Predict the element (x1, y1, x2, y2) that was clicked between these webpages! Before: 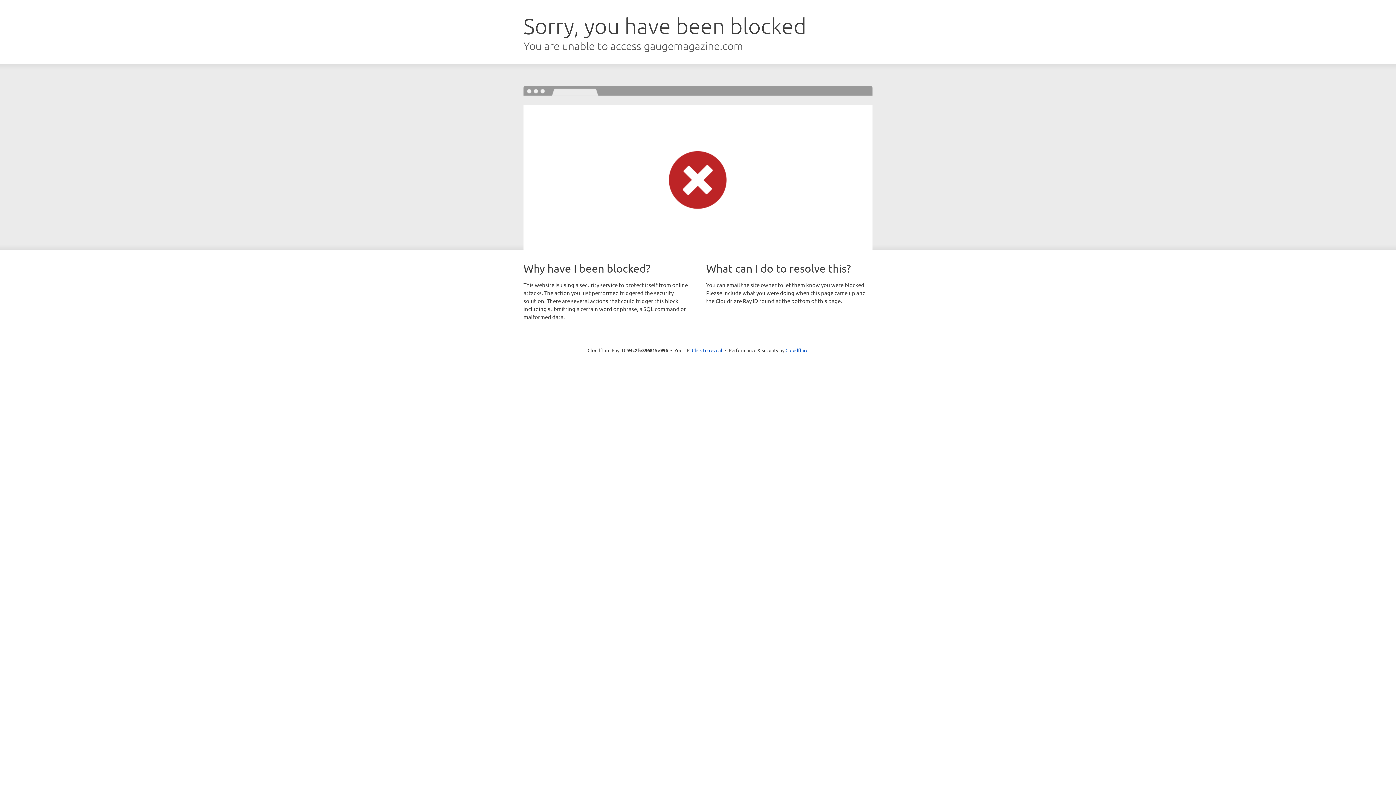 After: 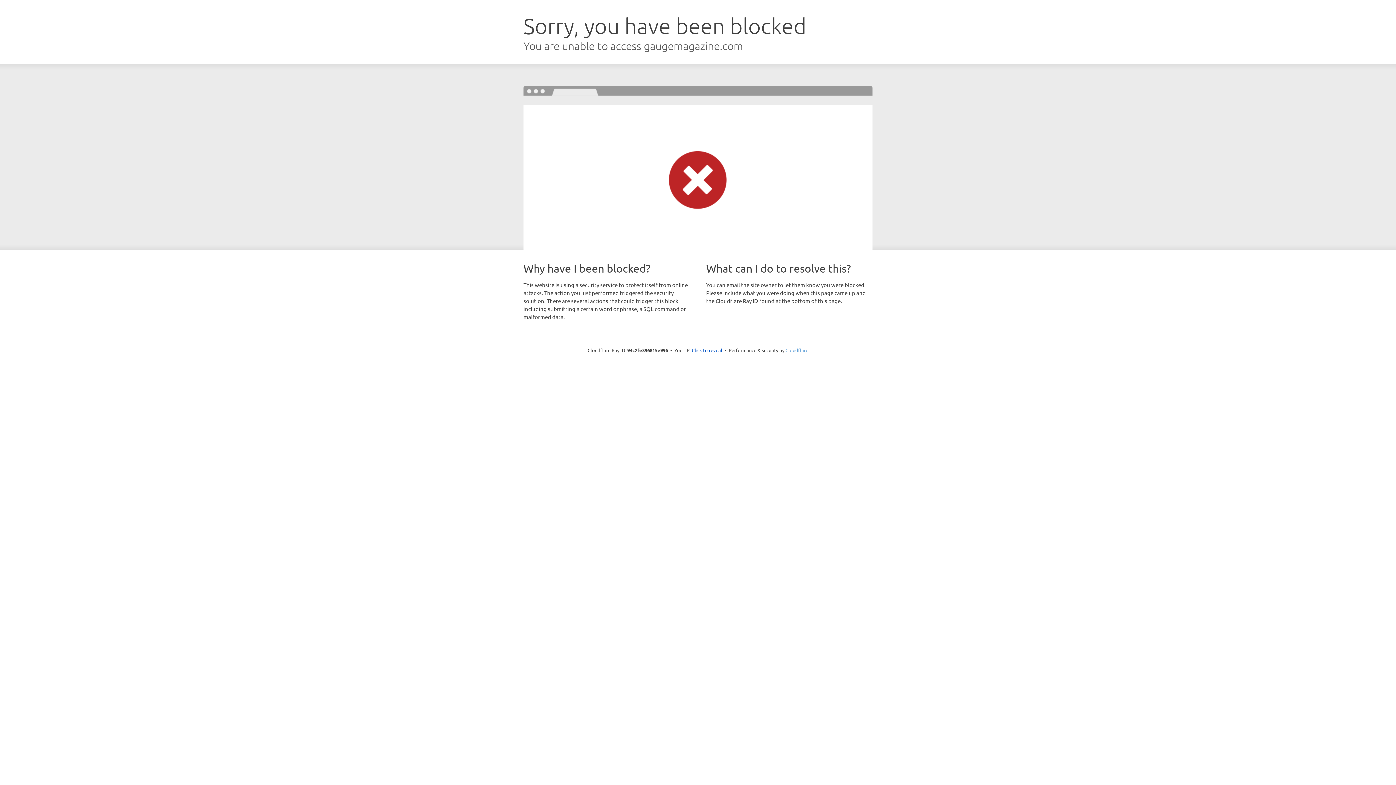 Action: bbox: (785, 347, 808, 353) label: Cloudflare